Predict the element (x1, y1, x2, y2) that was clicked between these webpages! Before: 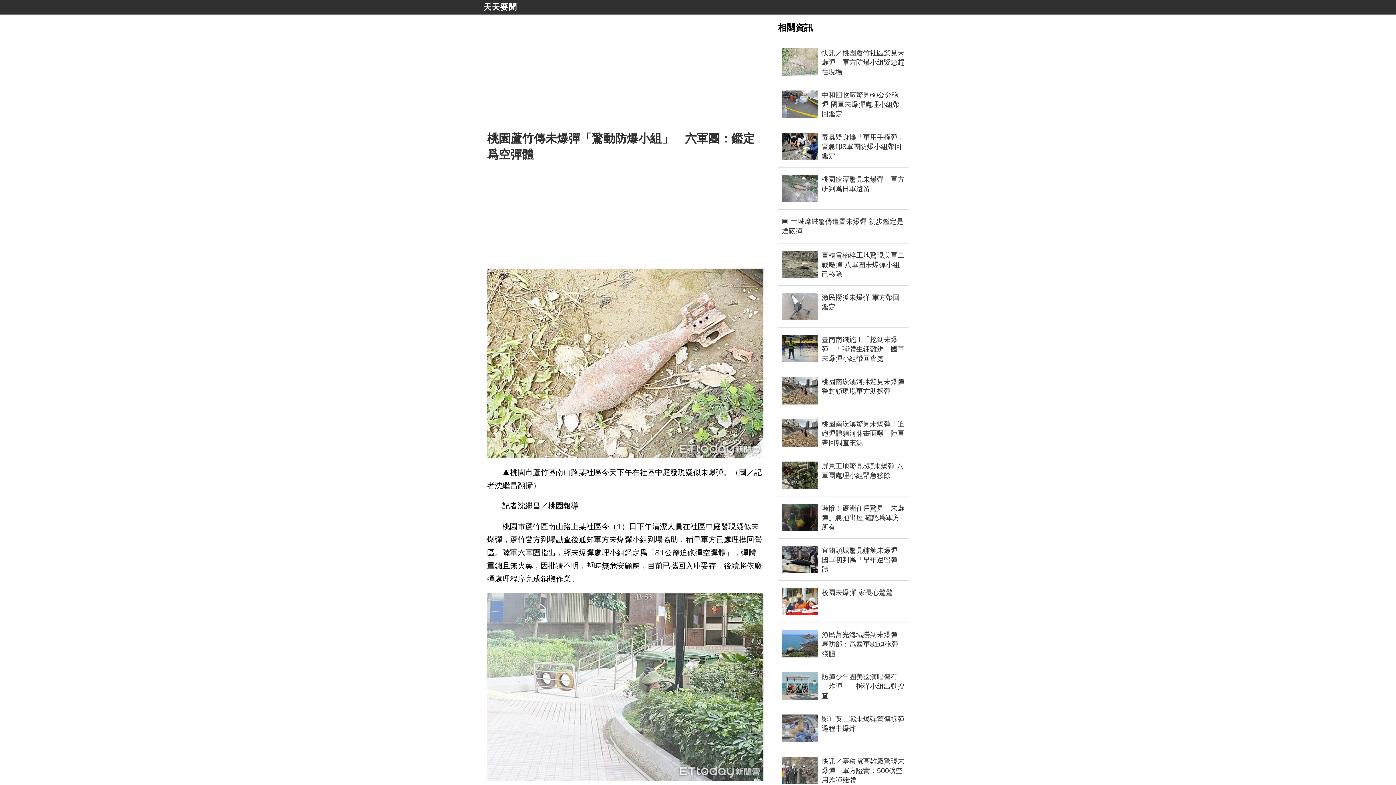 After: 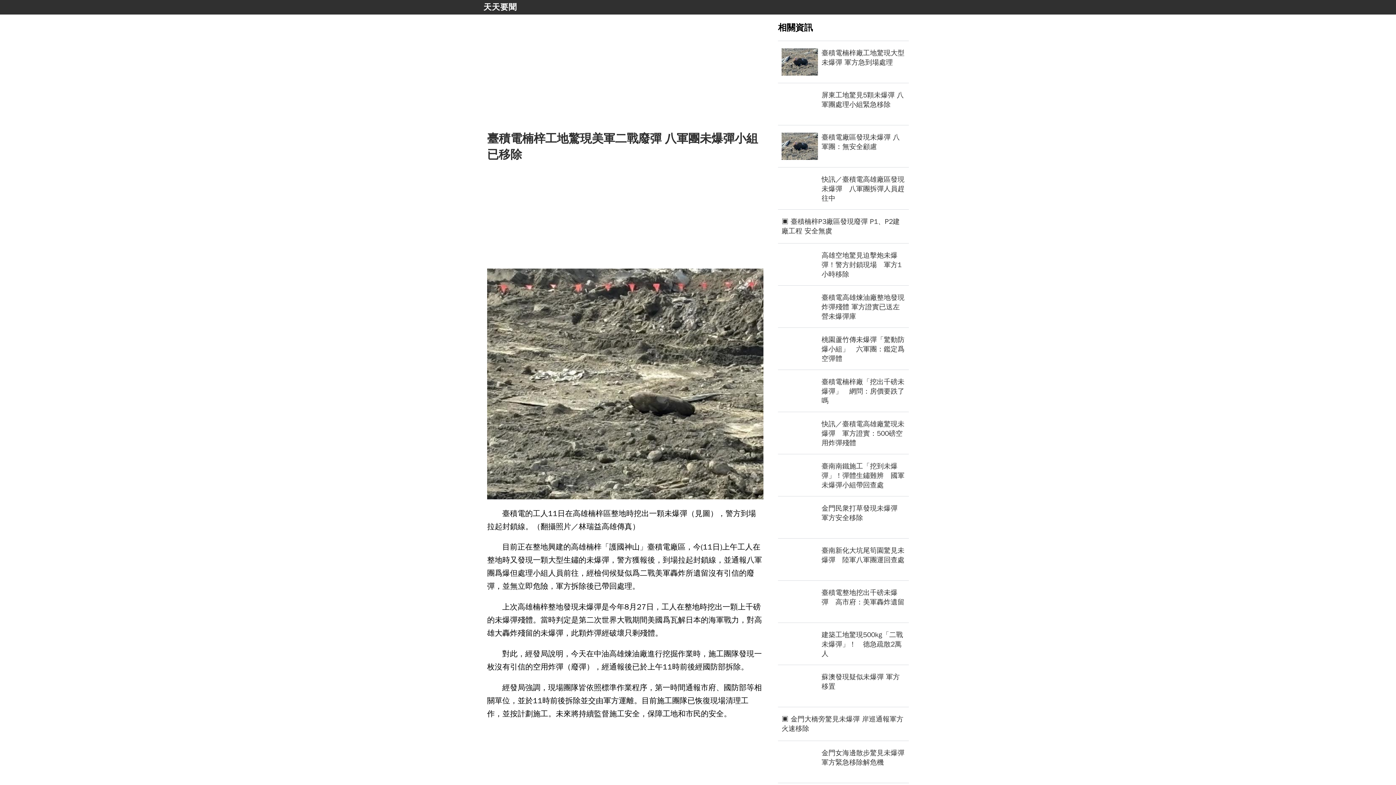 Action: bbox: (781, 250, 905, 278) label: 臺積電楠梓工地驚現美軍二戰廢彈 八軍團未爆彈小組已移除